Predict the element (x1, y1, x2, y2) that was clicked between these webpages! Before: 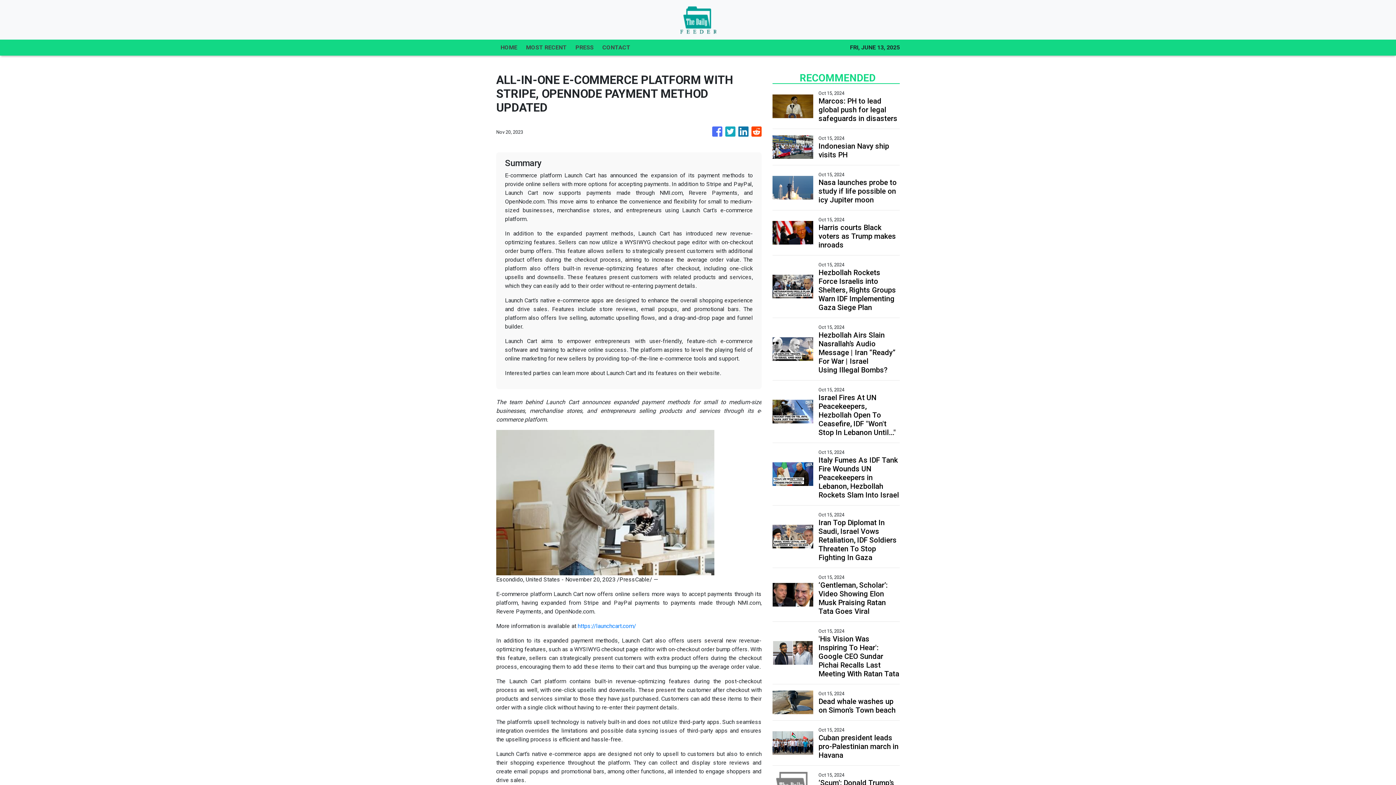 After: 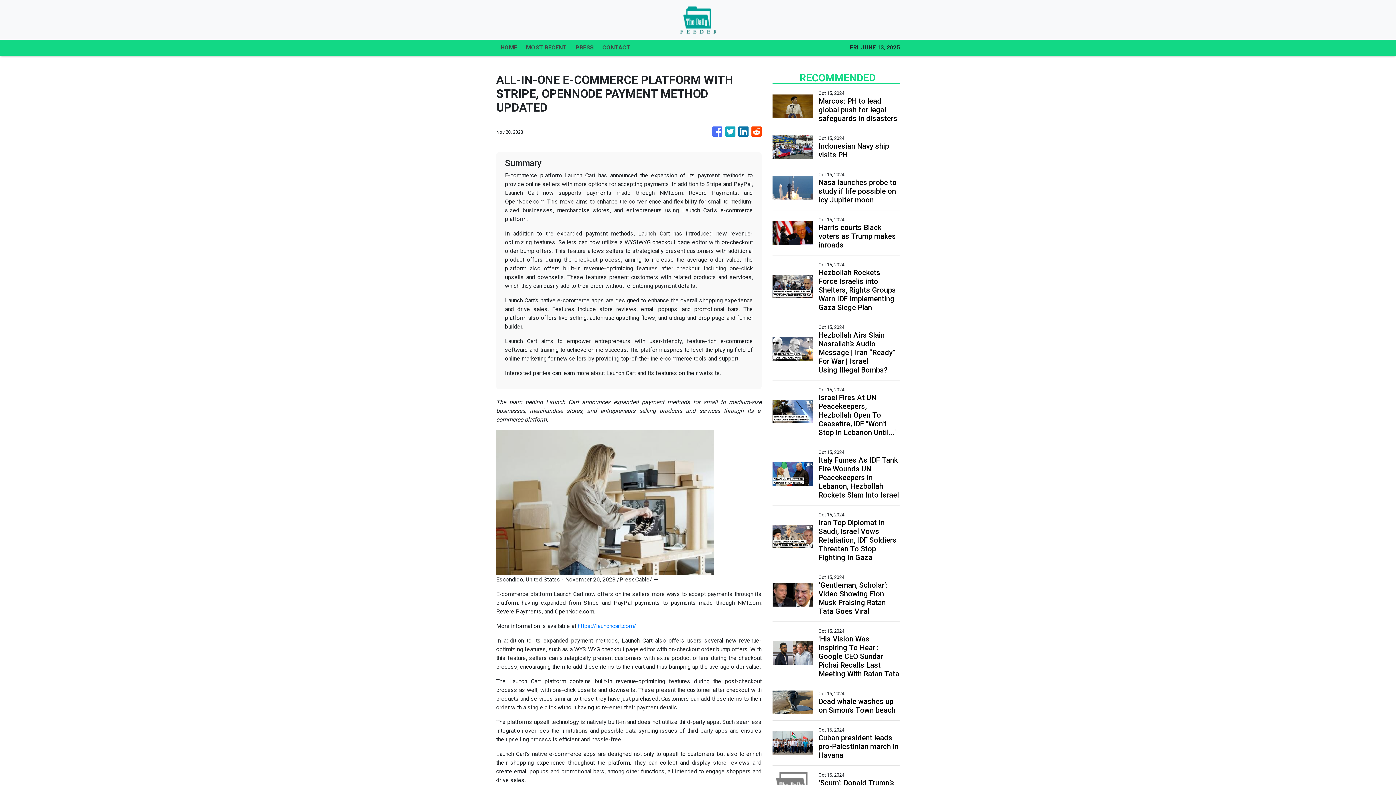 Action: bbox: (751, 123, 761, 140)